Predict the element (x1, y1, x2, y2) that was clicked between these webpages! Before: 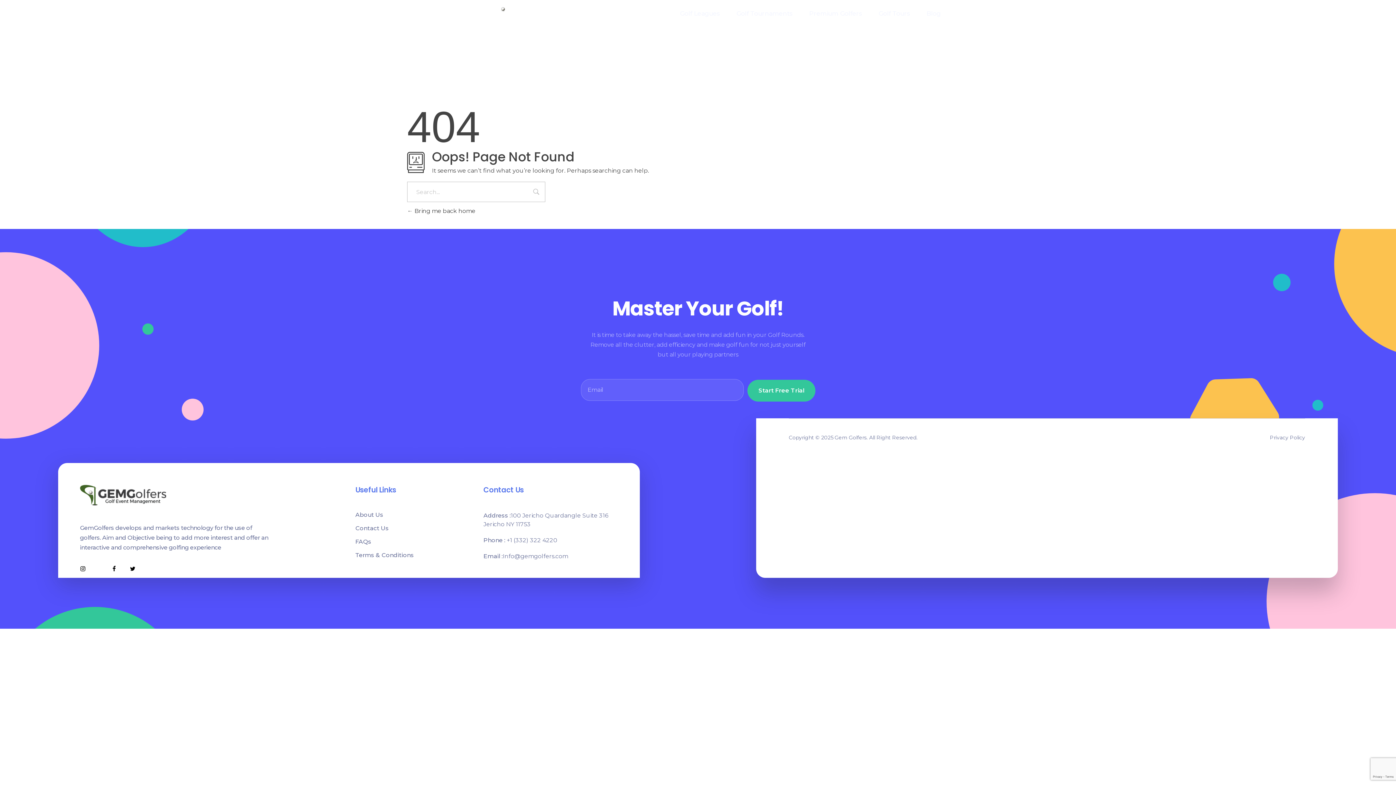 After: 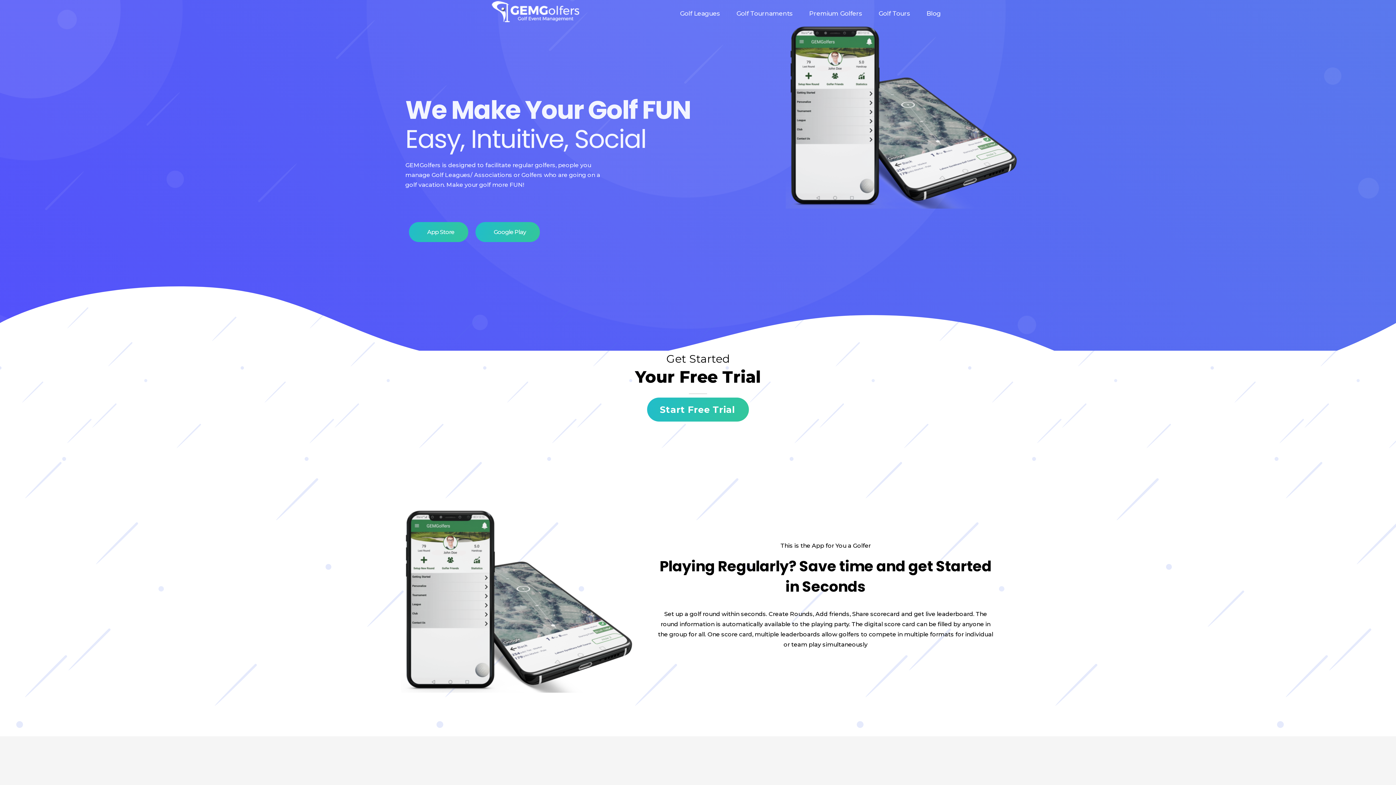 Action: bbox: (407, 207, 475, 214) label:  Bring me back home